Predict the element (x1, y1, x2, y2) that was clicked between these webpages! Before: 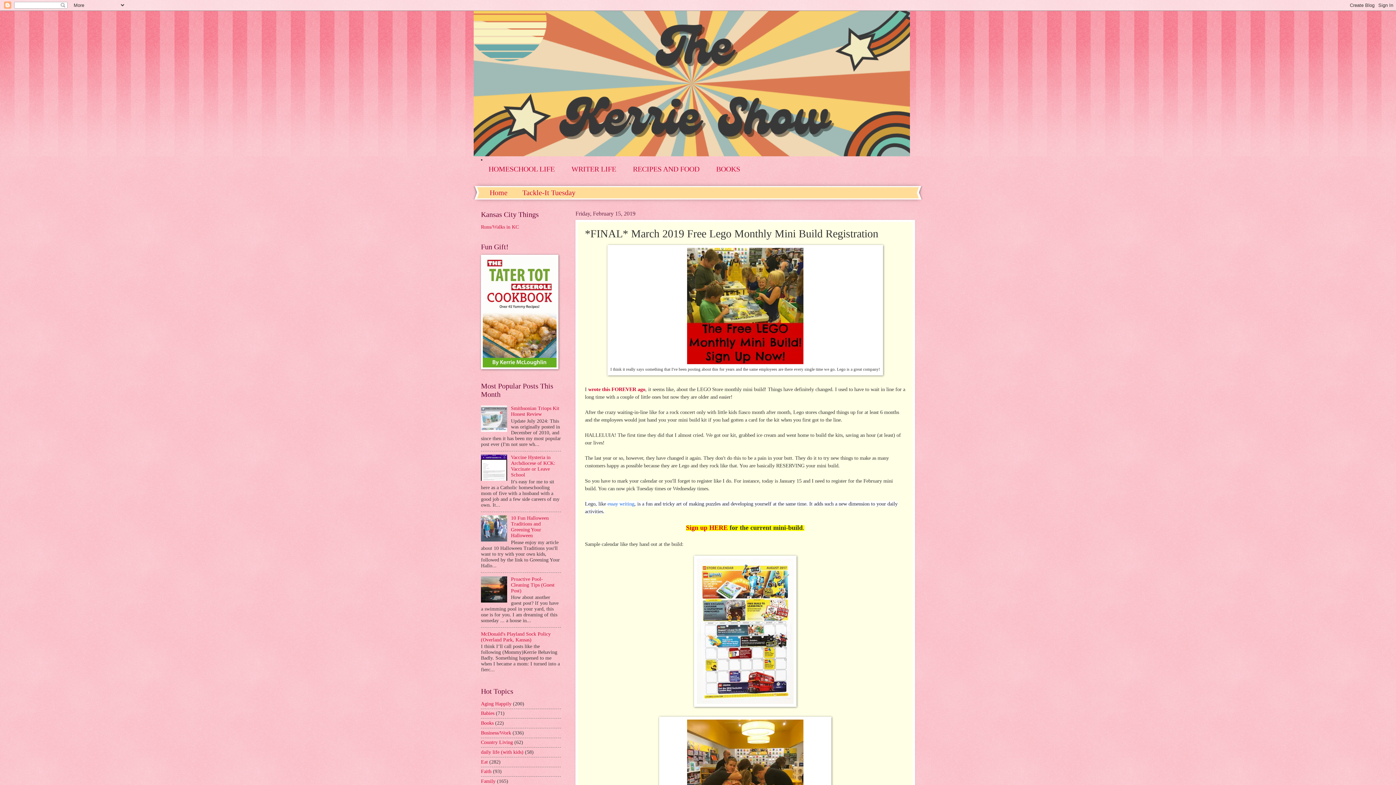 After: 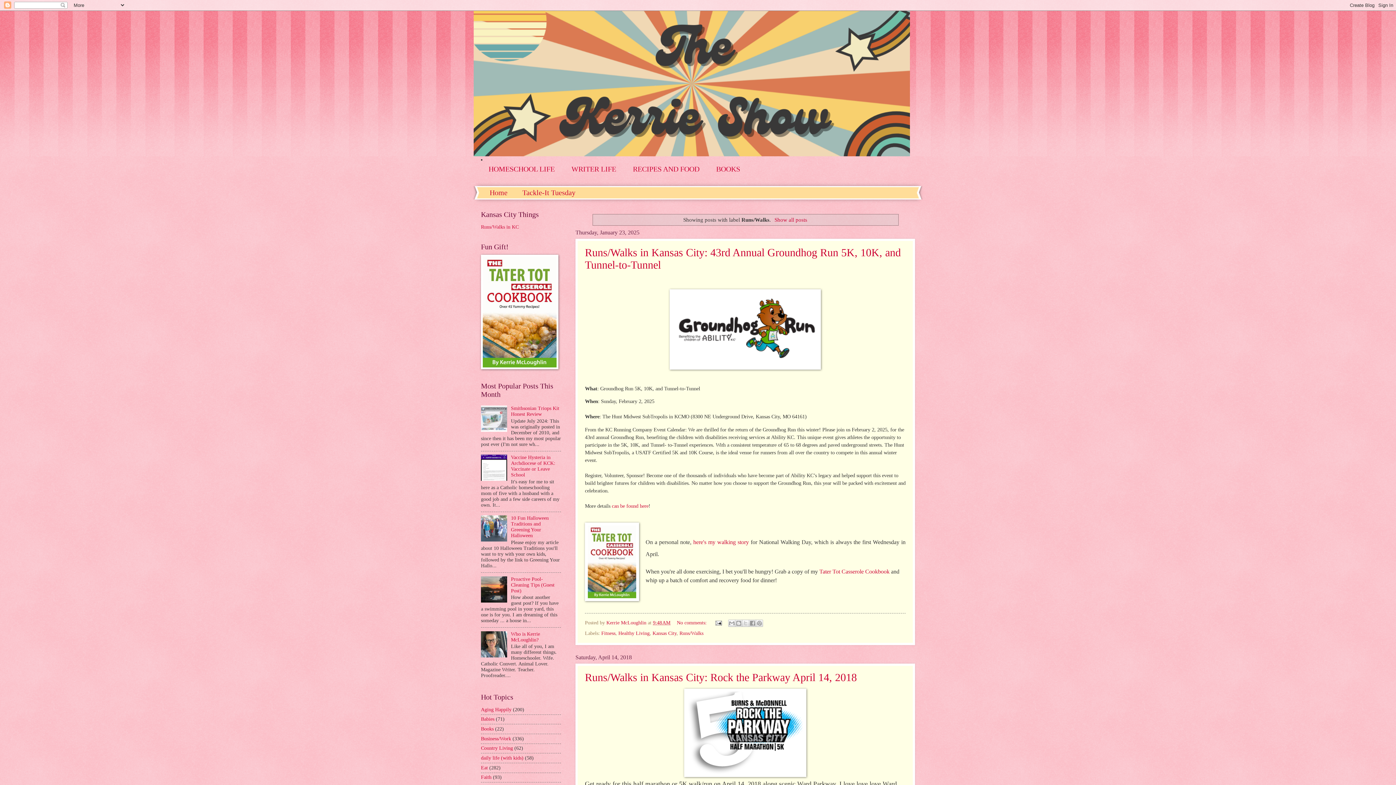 Action: bbox: (481, 224, 518, 229) label: Runs/Walks in KC